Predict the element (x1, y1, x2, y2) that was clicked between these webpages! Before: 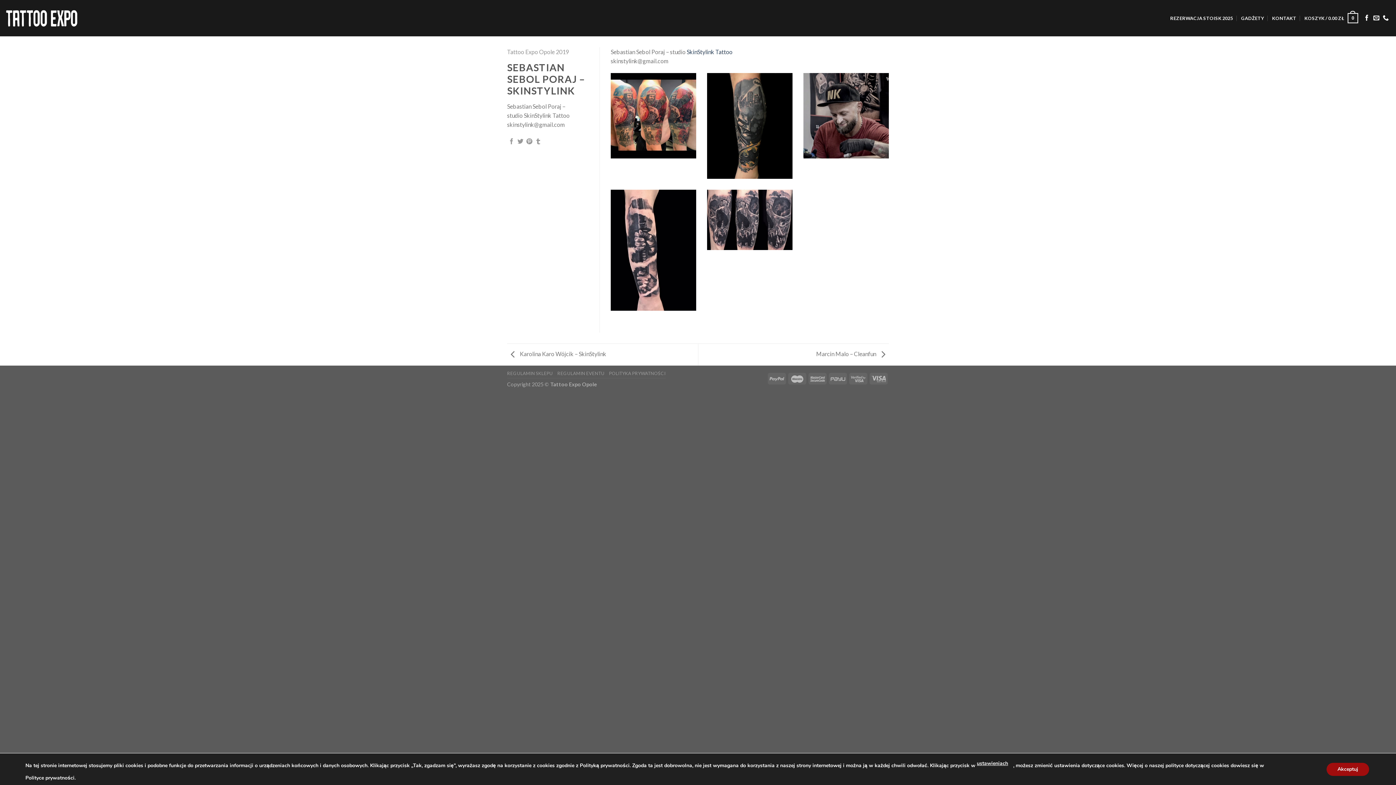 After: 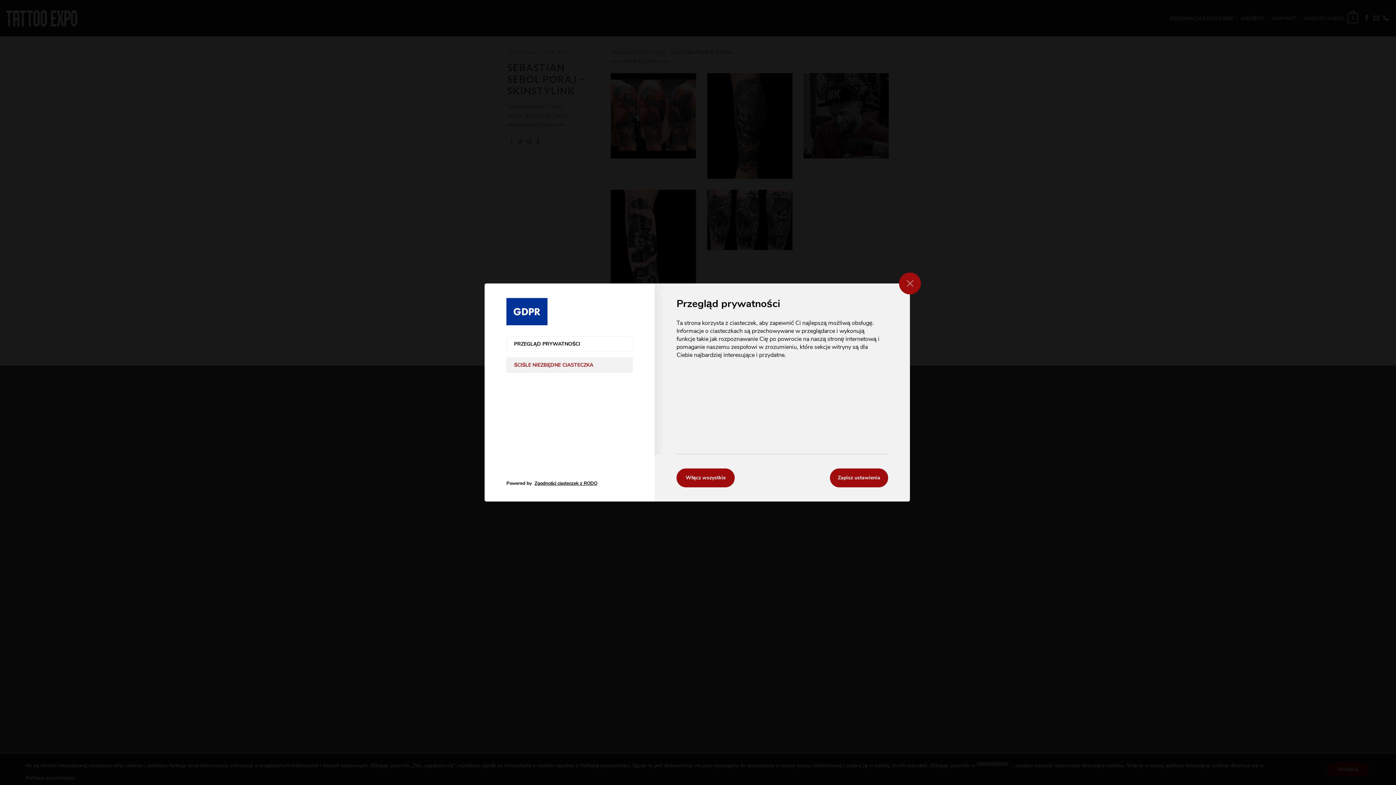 Action: bbox: (1033, 757, 1066, 770) label: ustawieniach